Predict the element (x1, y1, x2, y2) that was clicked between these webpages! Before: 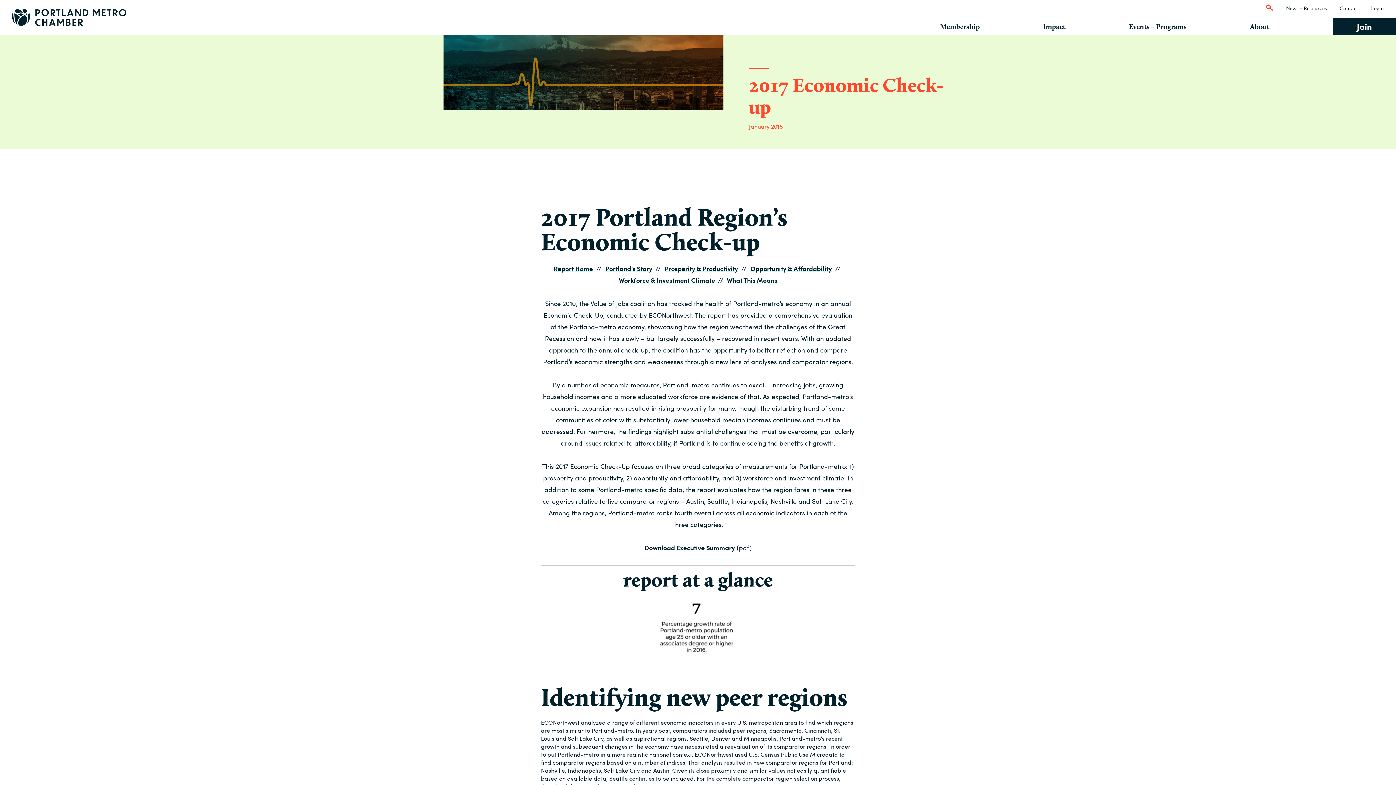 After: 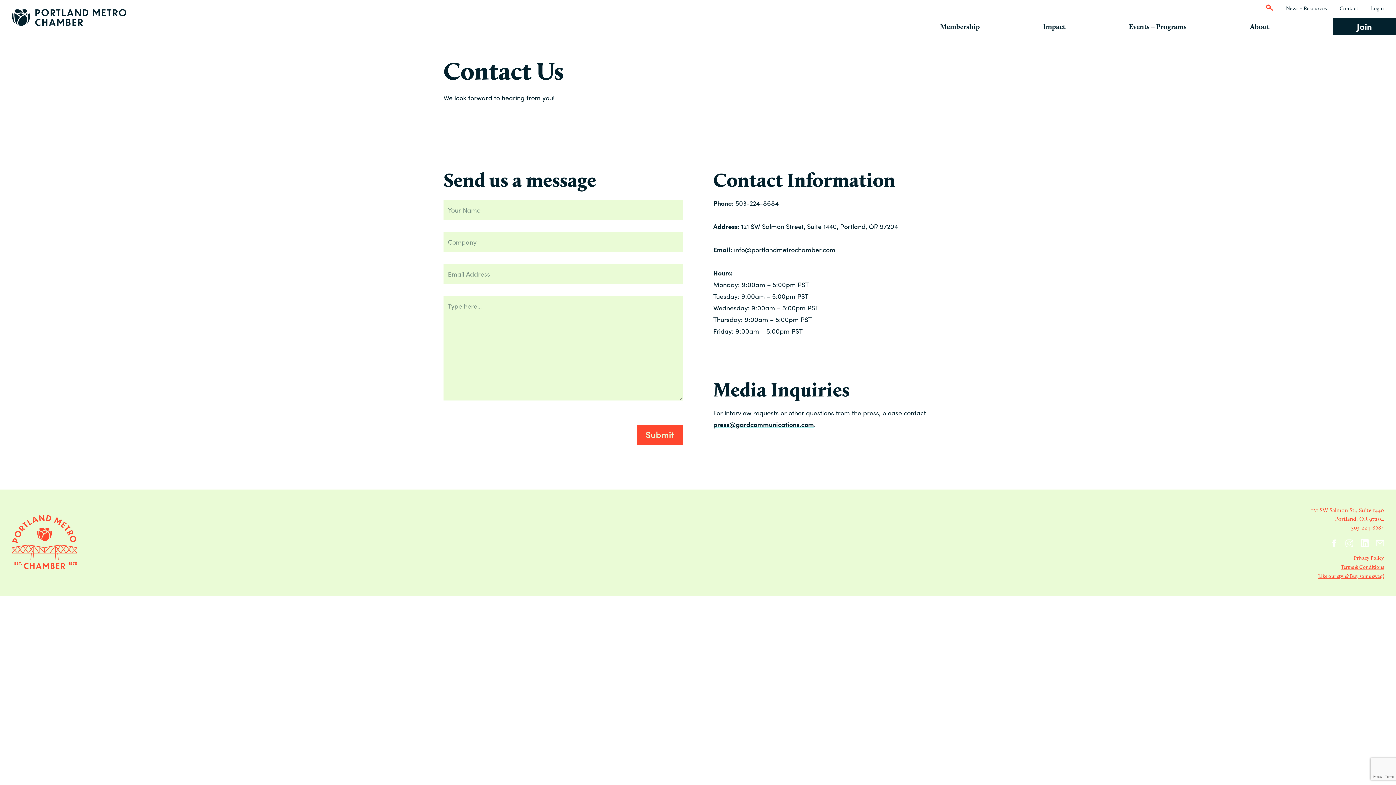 Action: label: Contact bbox: (1340, 5, 1358, 11)